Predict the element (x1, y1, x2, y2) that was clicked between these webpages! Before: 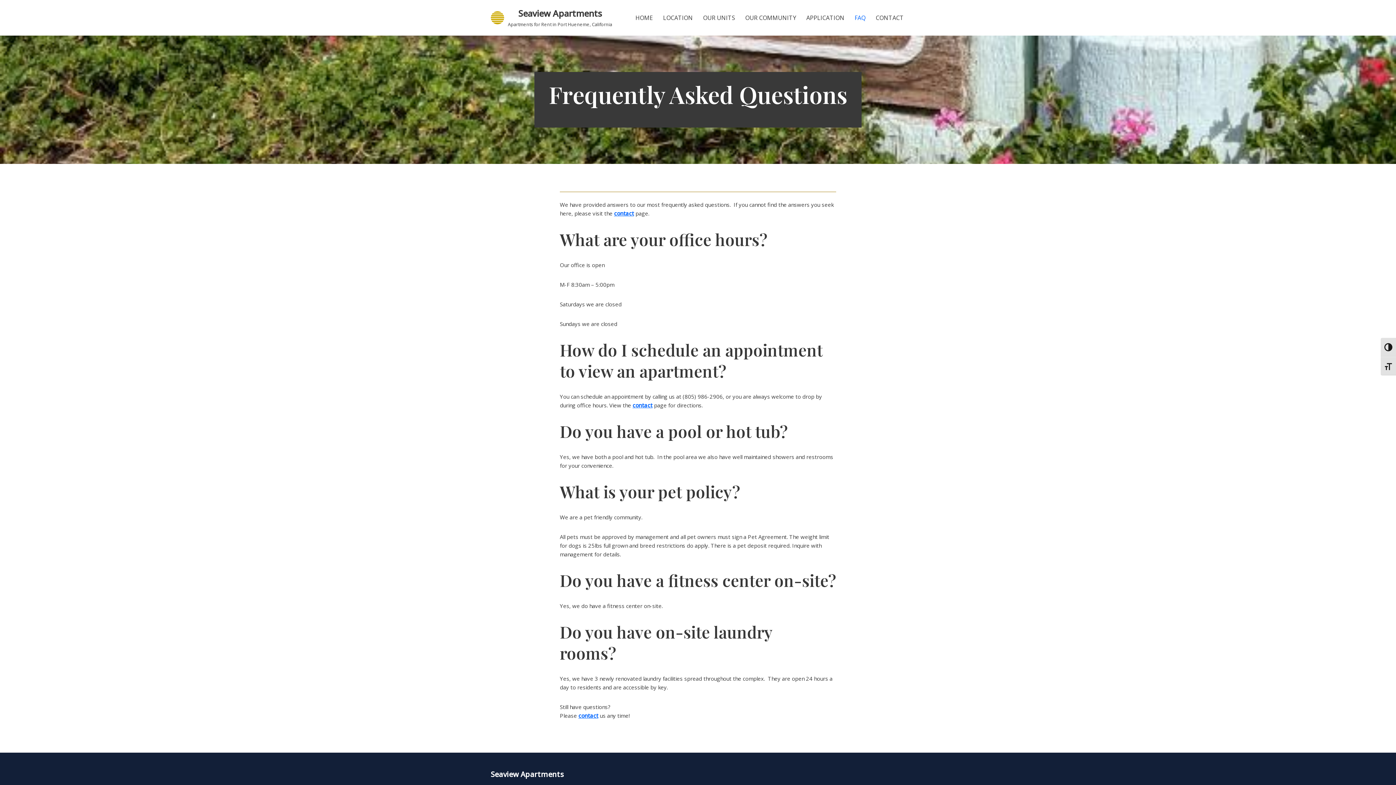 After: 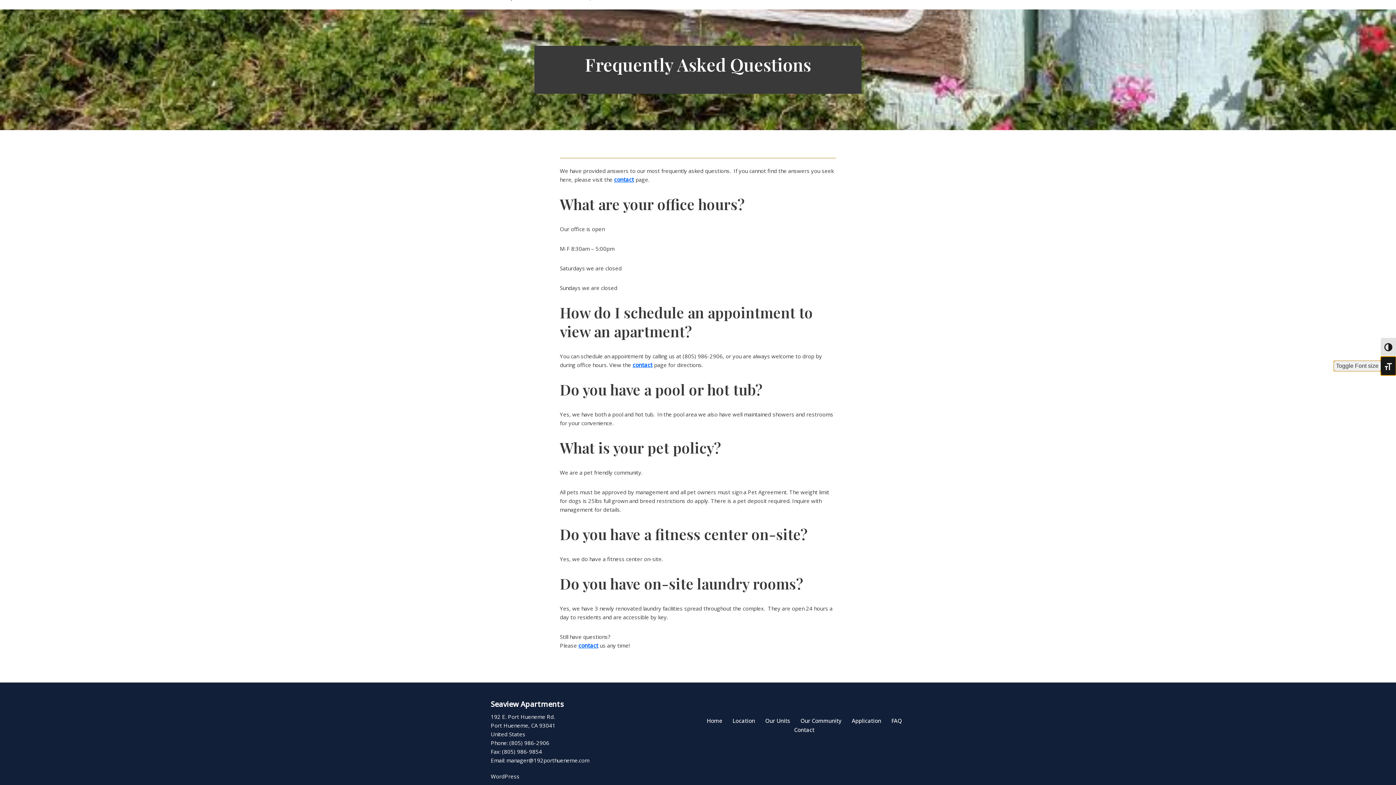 Action: bbox: (1381, 356, 1396, 375) label: Toggle Font size